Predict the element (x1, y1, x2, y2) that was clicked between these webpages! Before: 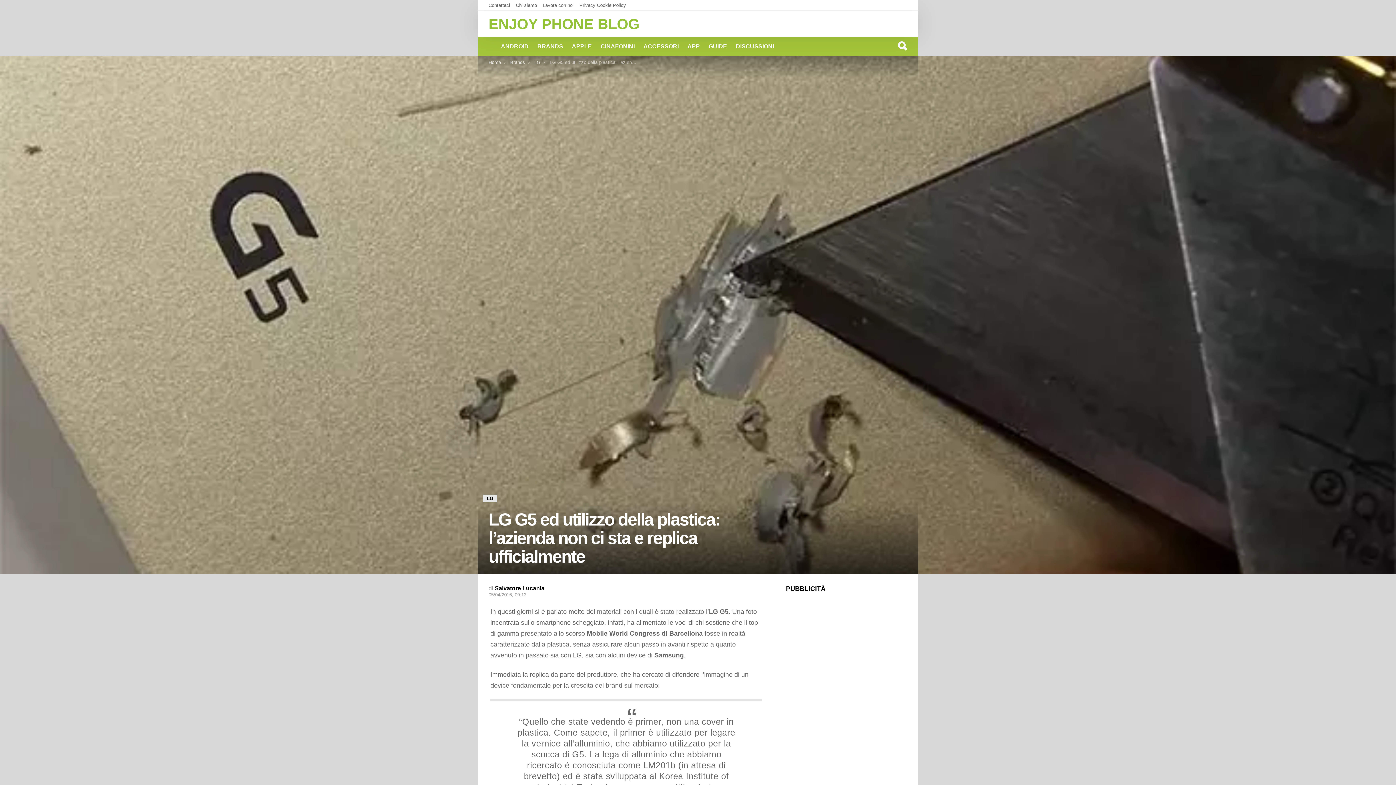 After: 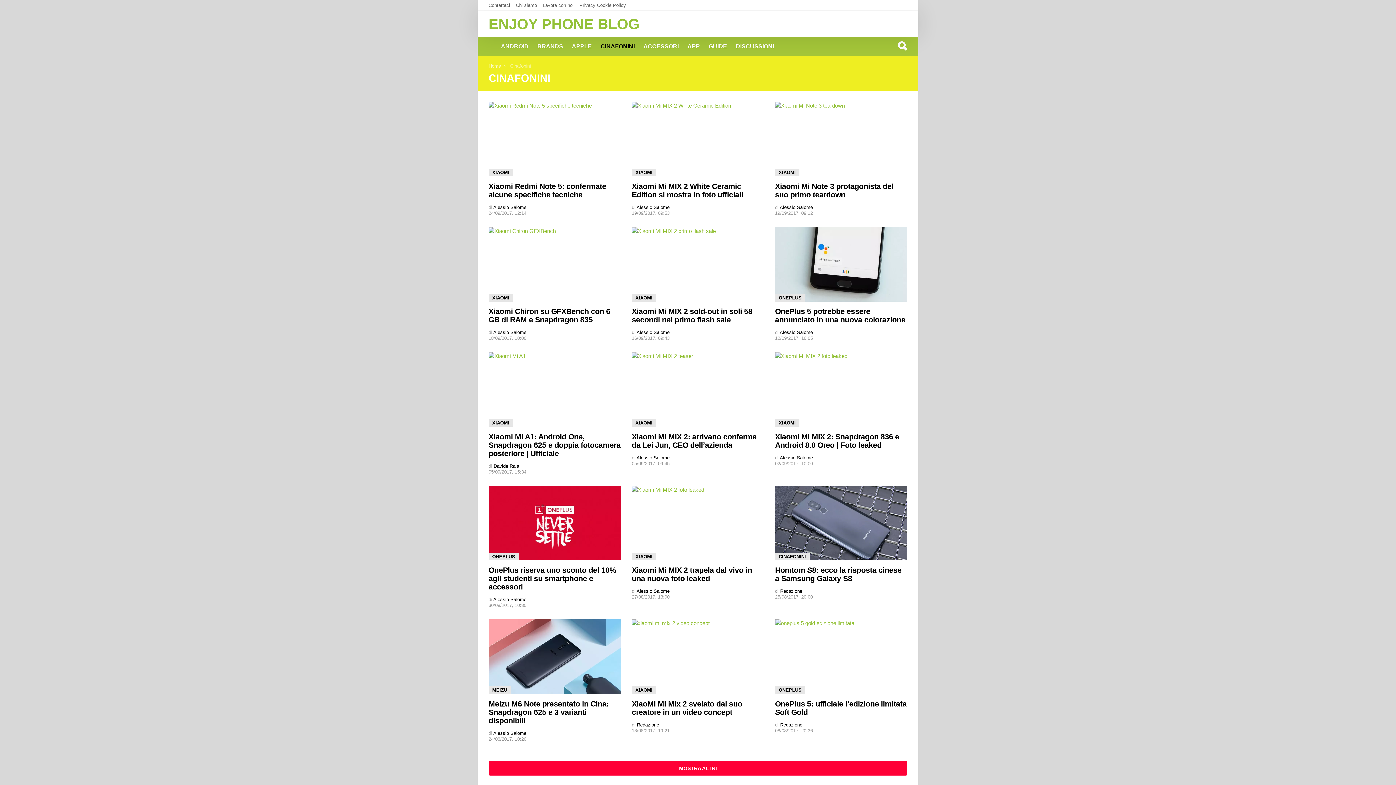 Action: label: CINAFONINI bbox: (597, 37, 638, 56)